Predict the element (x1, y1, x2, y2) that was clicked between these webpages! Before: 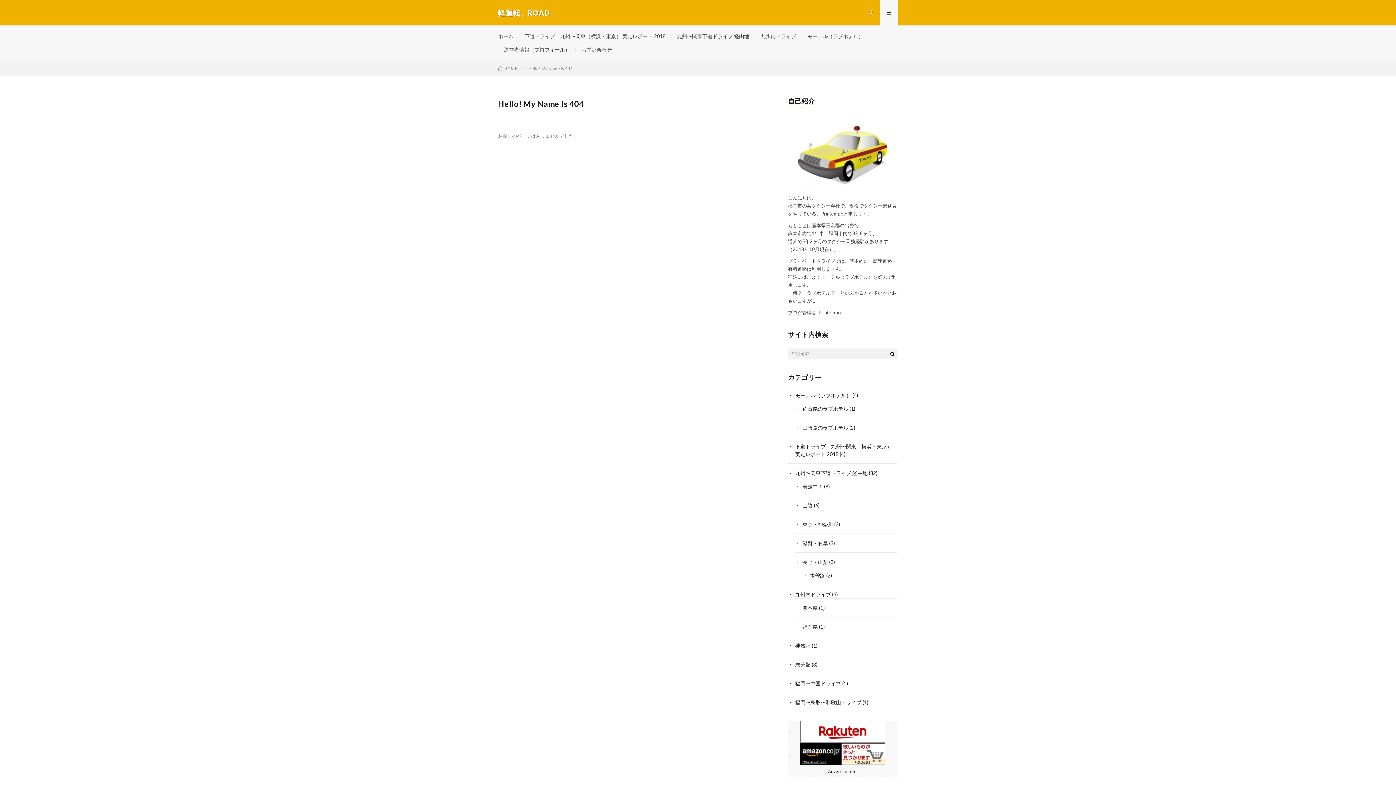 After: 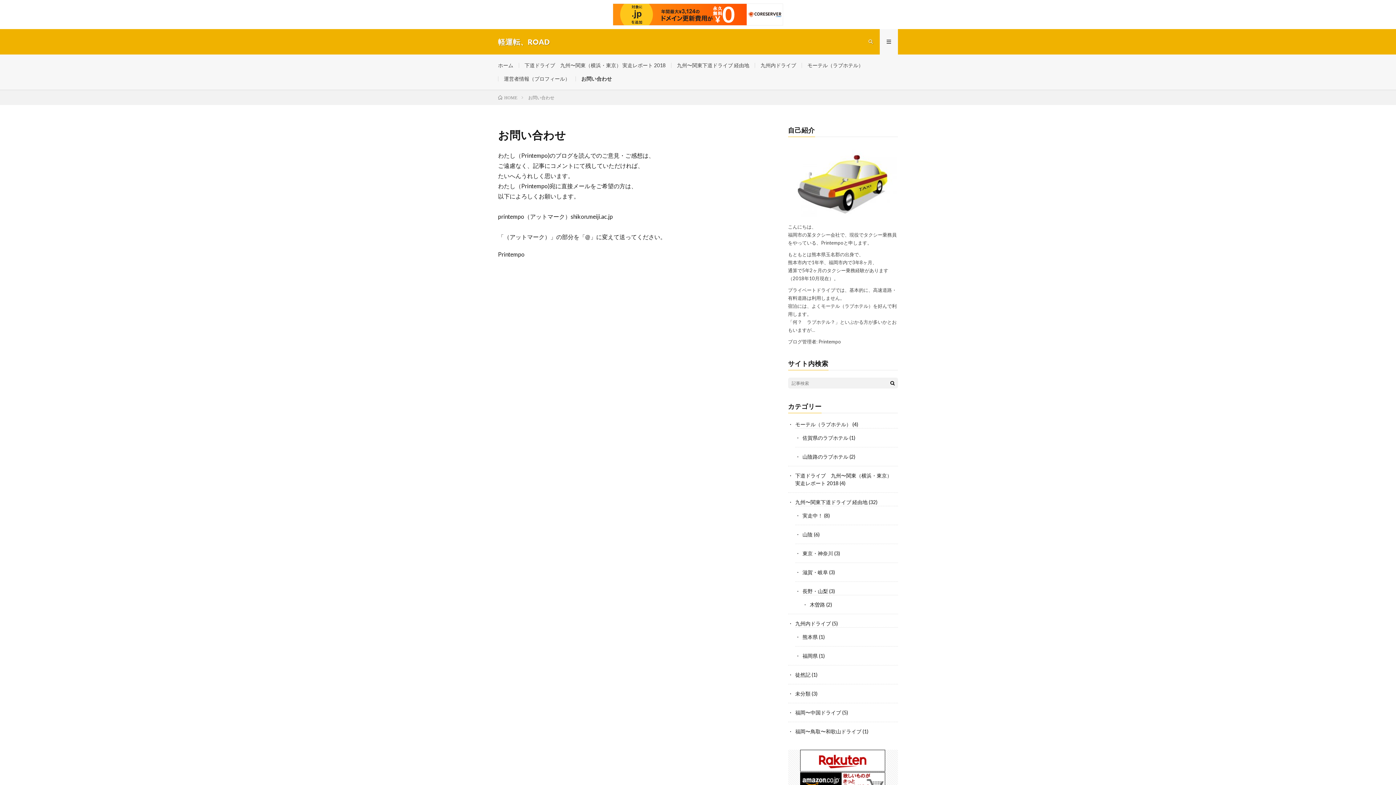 Action: bbox: (581, 46, 612, 52) label: お問い合わせ